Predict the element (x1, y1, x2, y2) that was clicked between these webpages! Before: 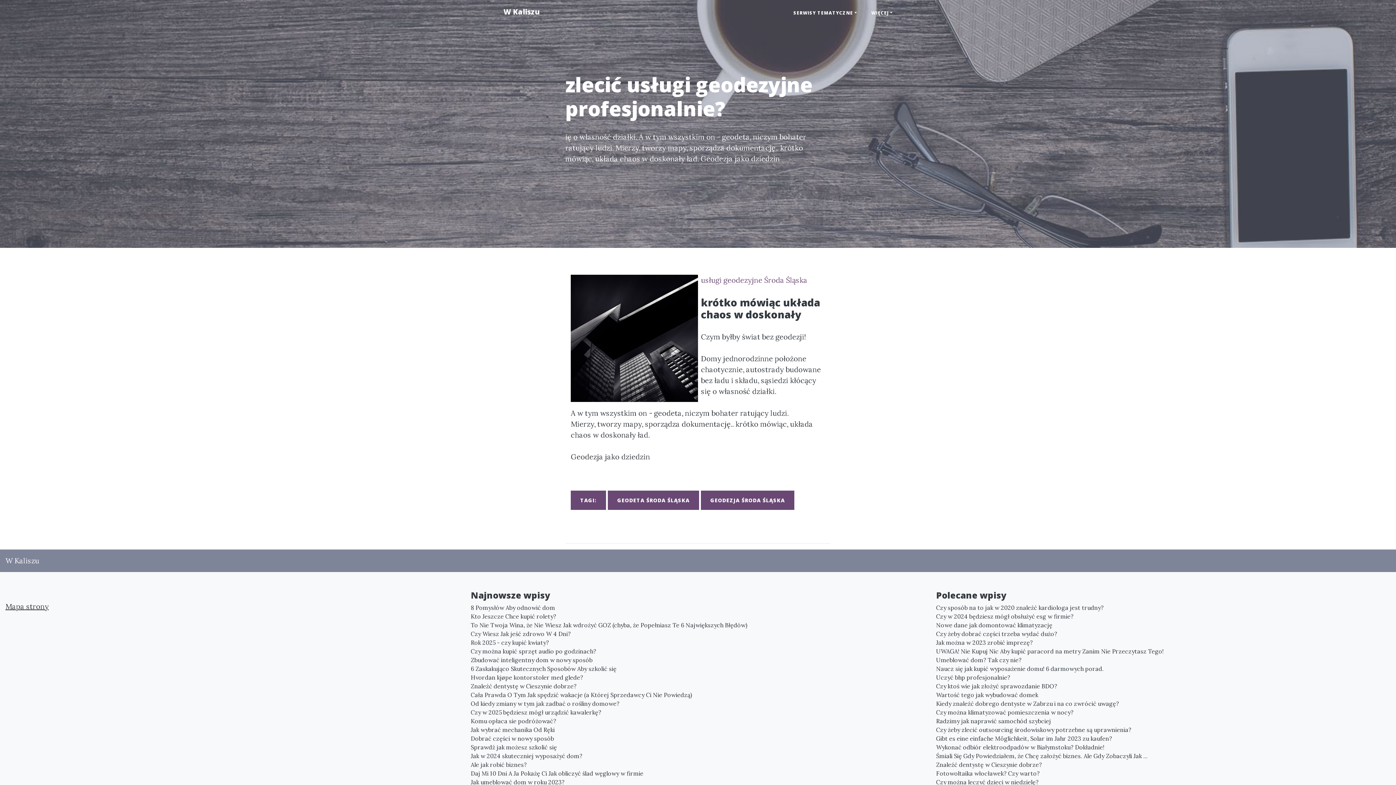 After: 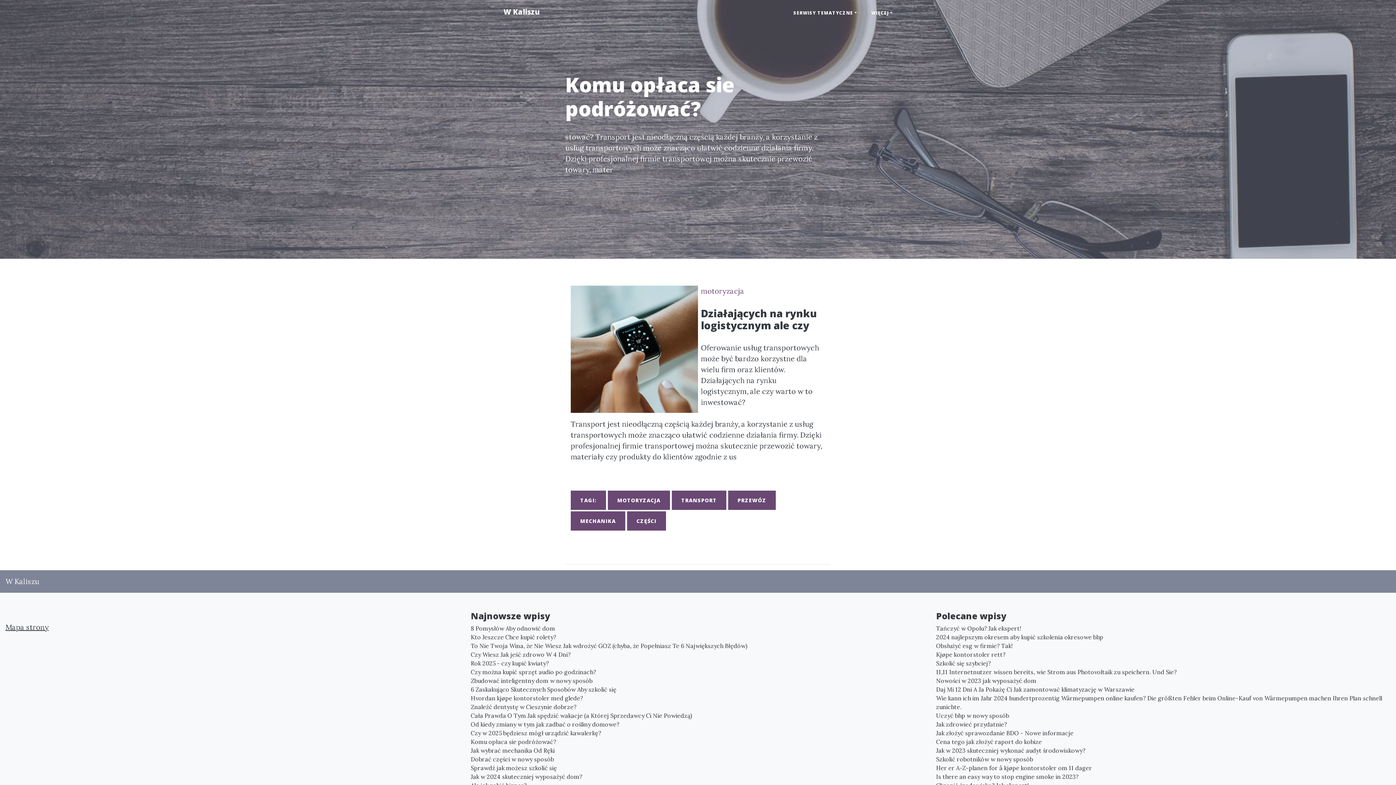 Action: label: Komu opłaca sie podróżować? bbox: (470, 717, 925, 725)